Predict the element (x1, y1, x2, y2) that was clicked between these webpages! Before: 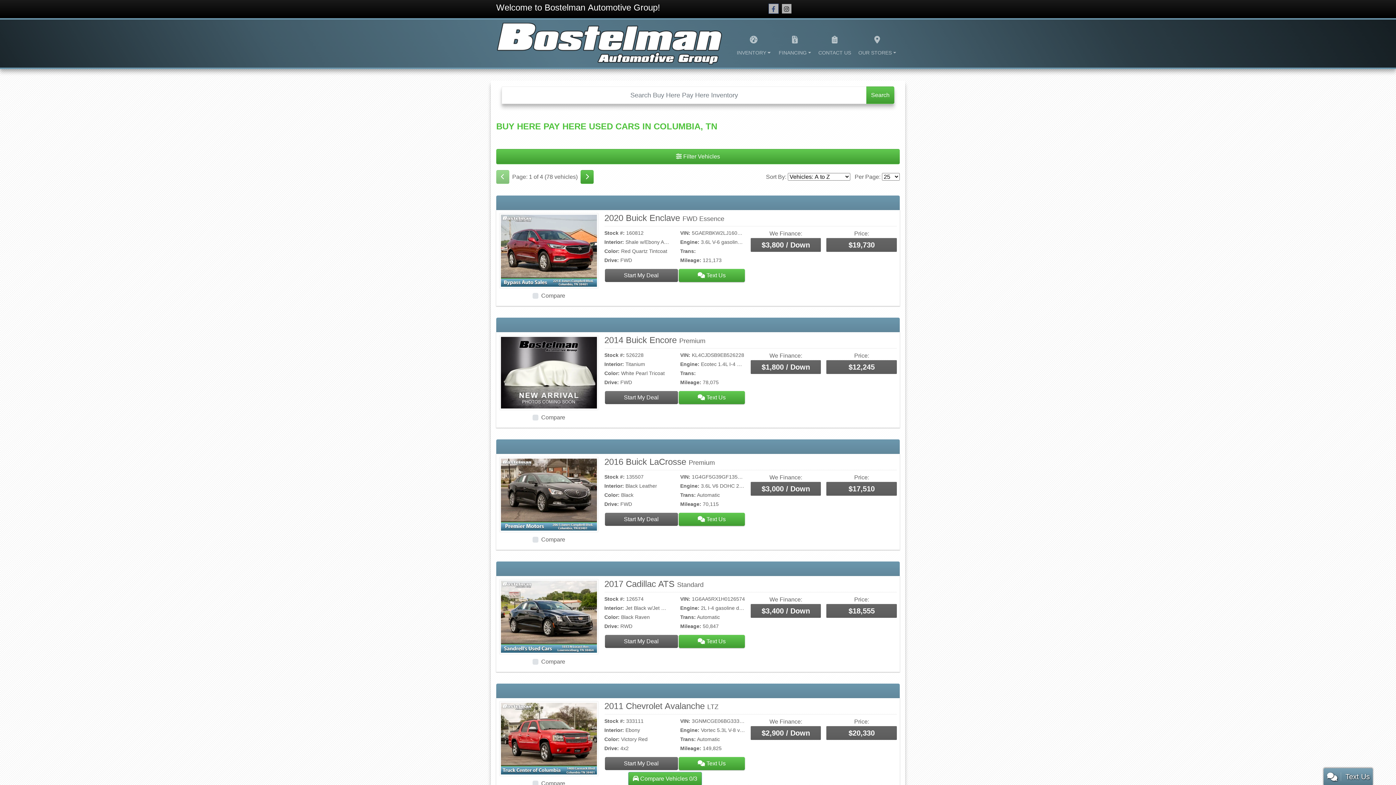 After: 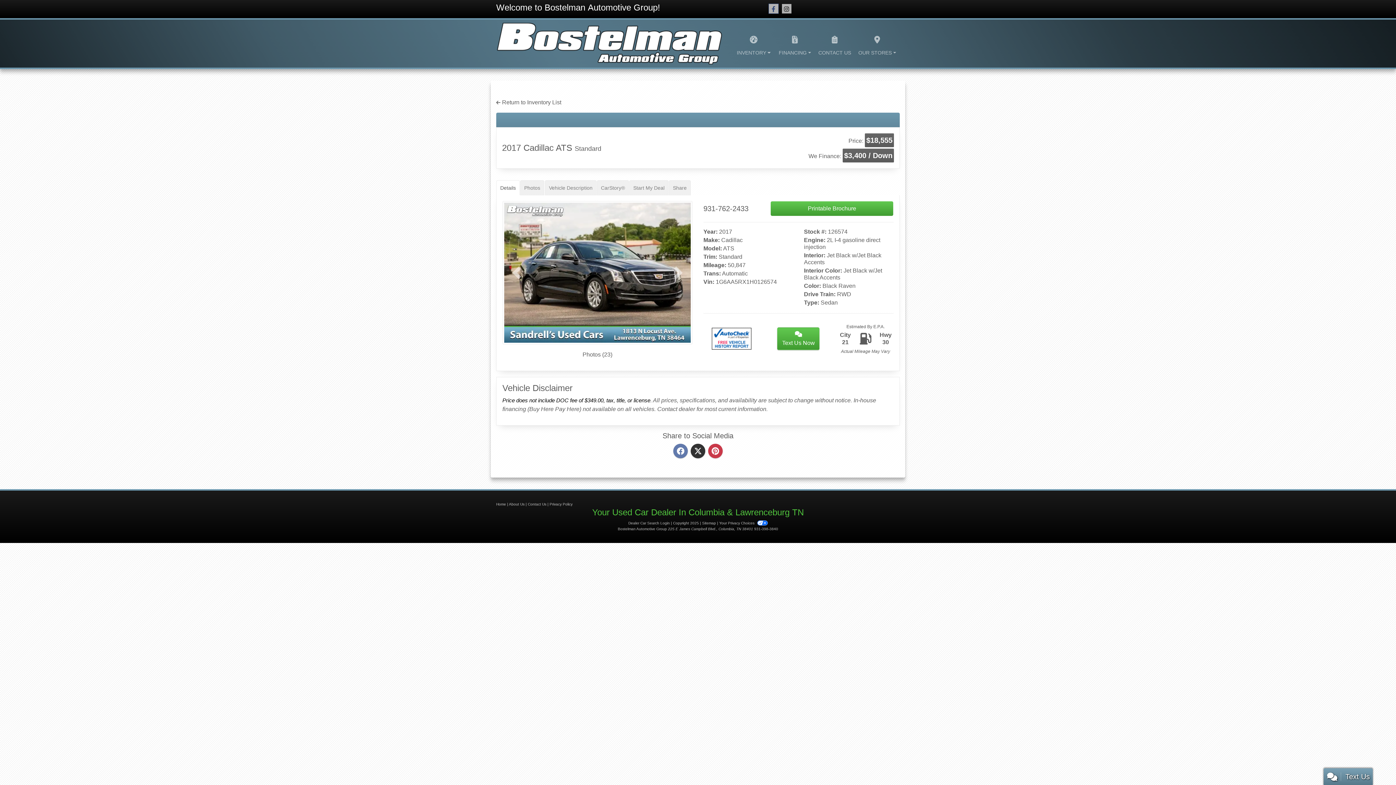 Action: label: 2017 Cadillac ATS Standard bbox: (604, 579, 703, 589)